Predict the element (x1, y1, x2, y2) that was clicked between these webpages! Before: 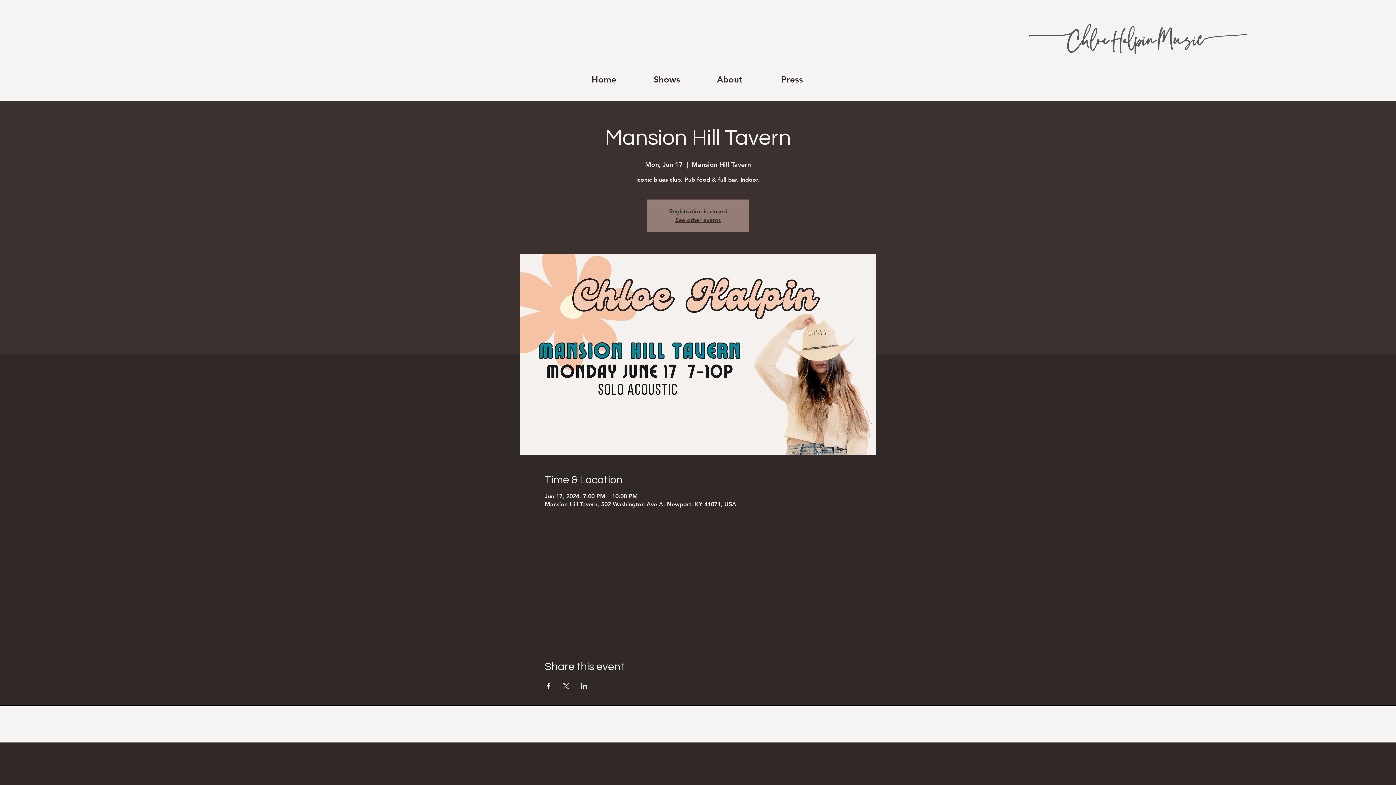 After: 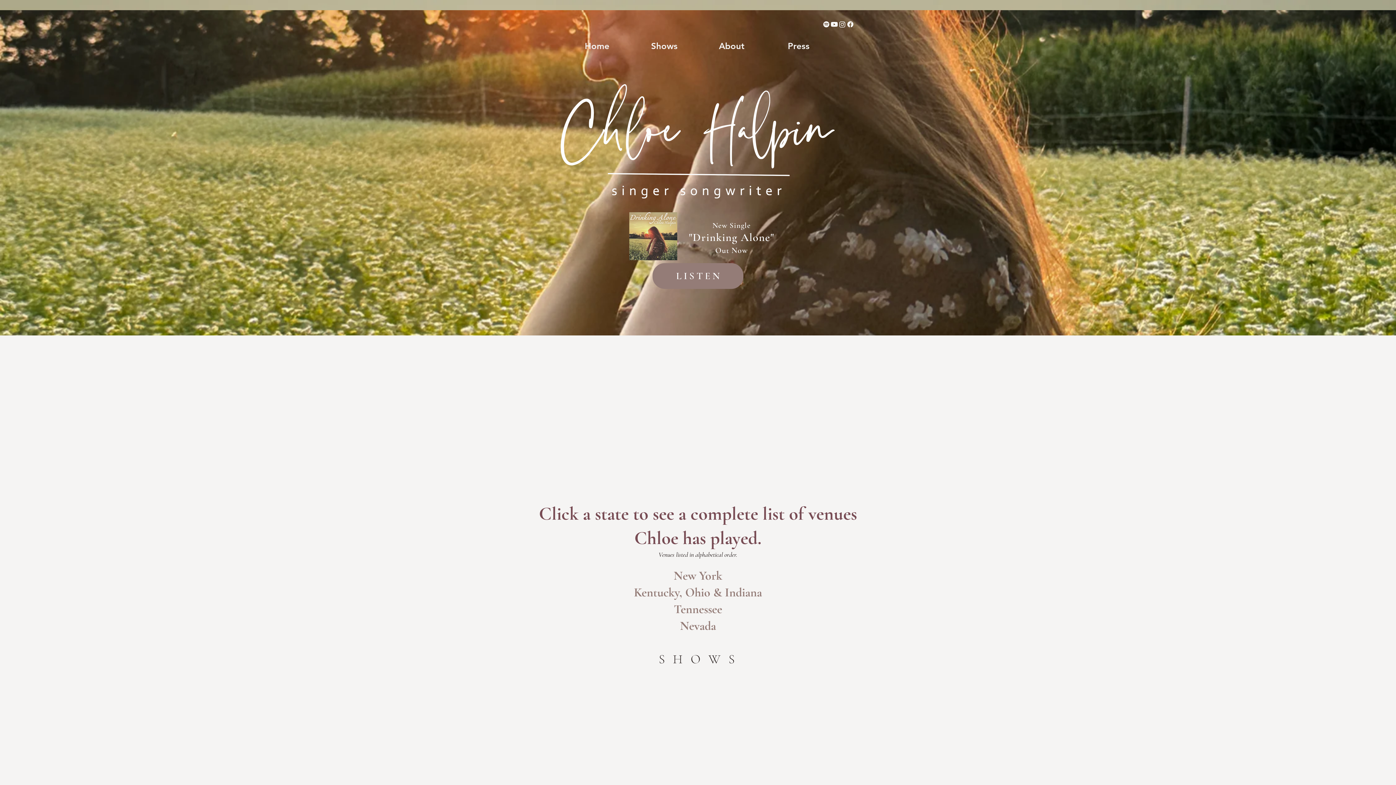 Action: label: See other events bbox: (675, 216, 720, 223)